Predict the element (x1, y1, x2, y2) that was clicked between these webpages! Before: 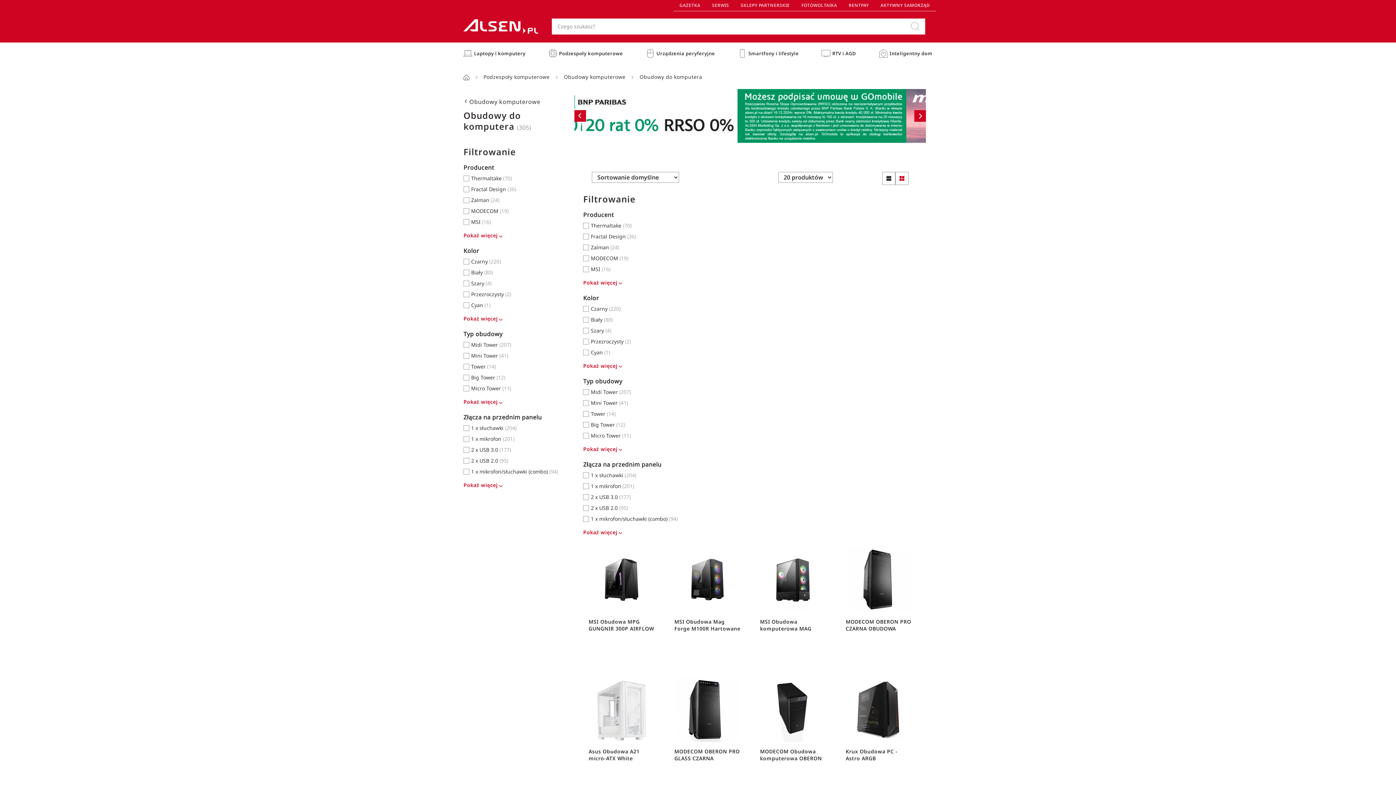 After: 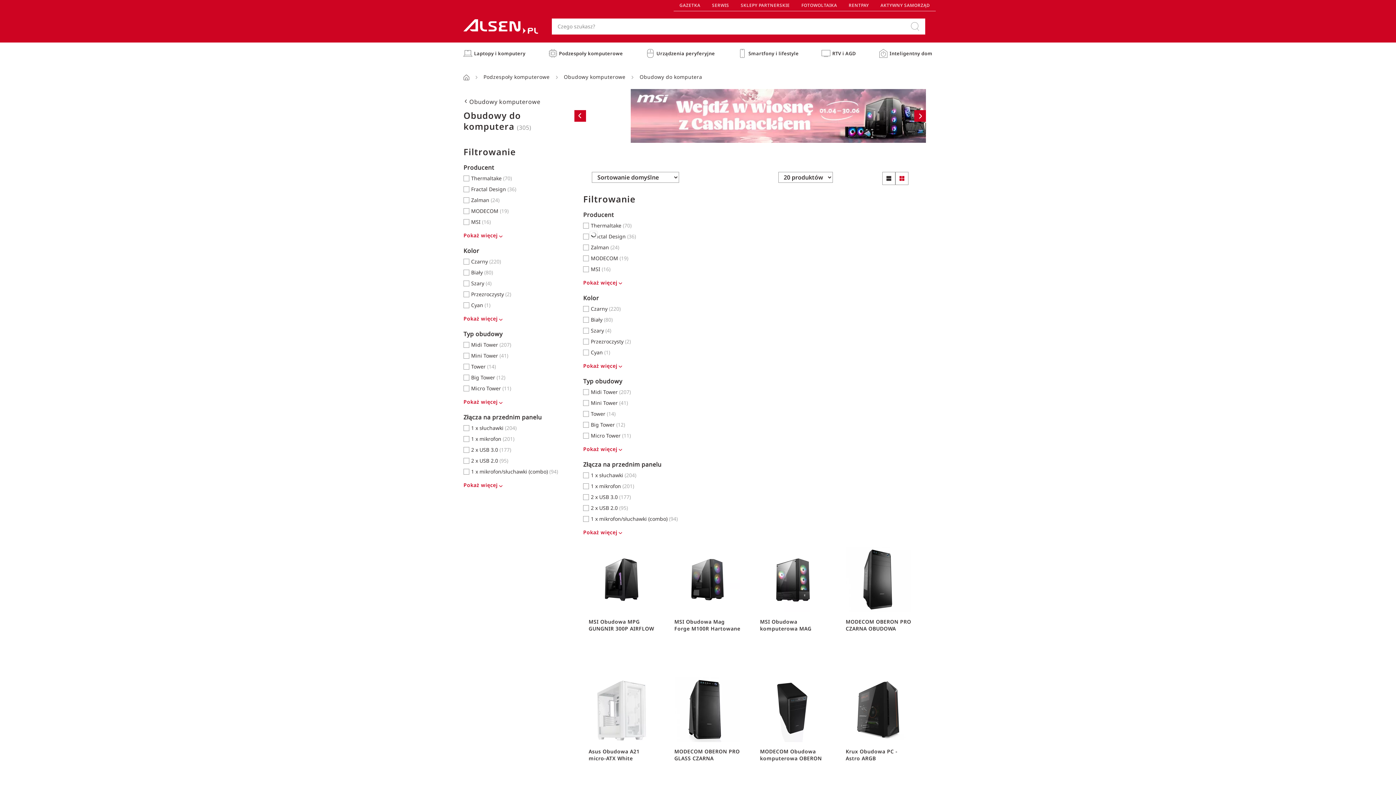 Action: bbox: (583, 222, 589, 228) label: Wybierz